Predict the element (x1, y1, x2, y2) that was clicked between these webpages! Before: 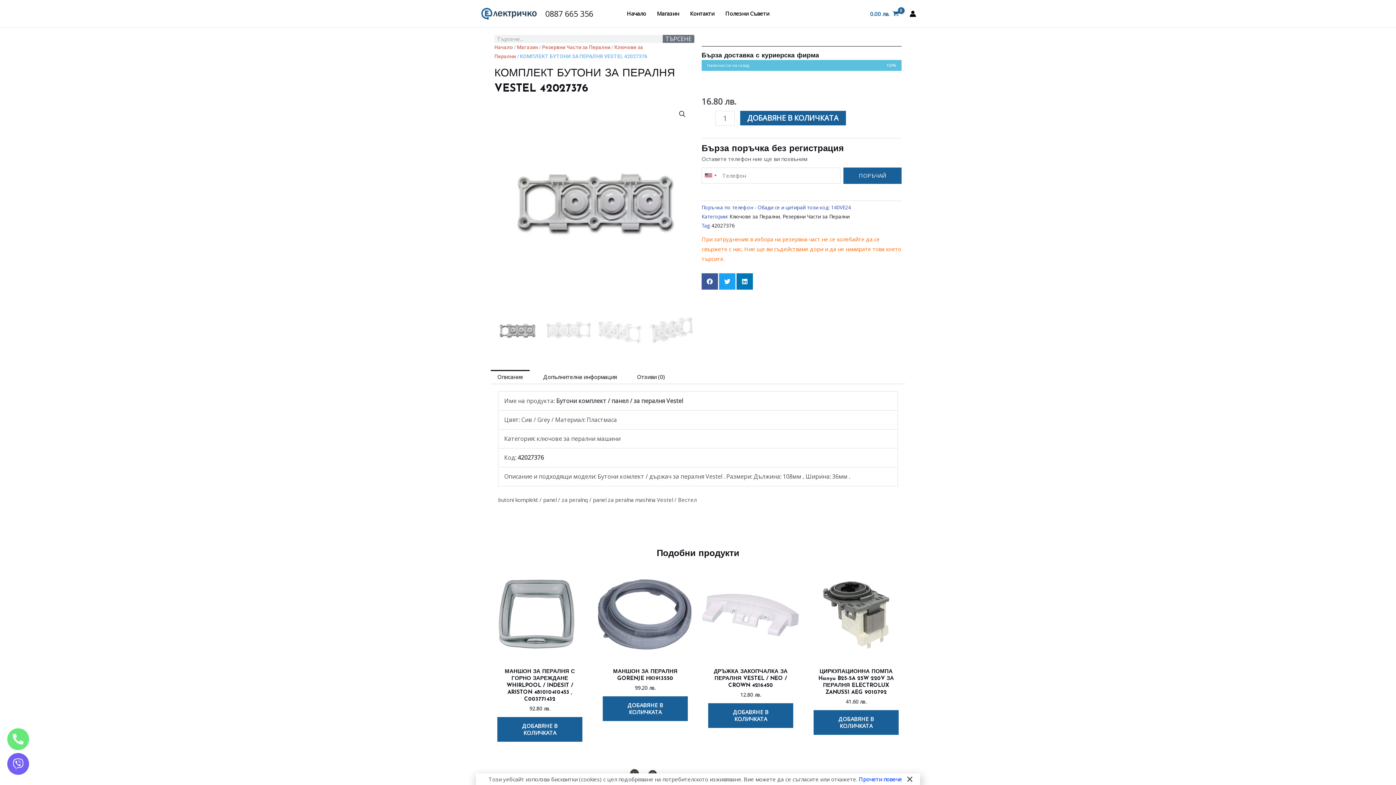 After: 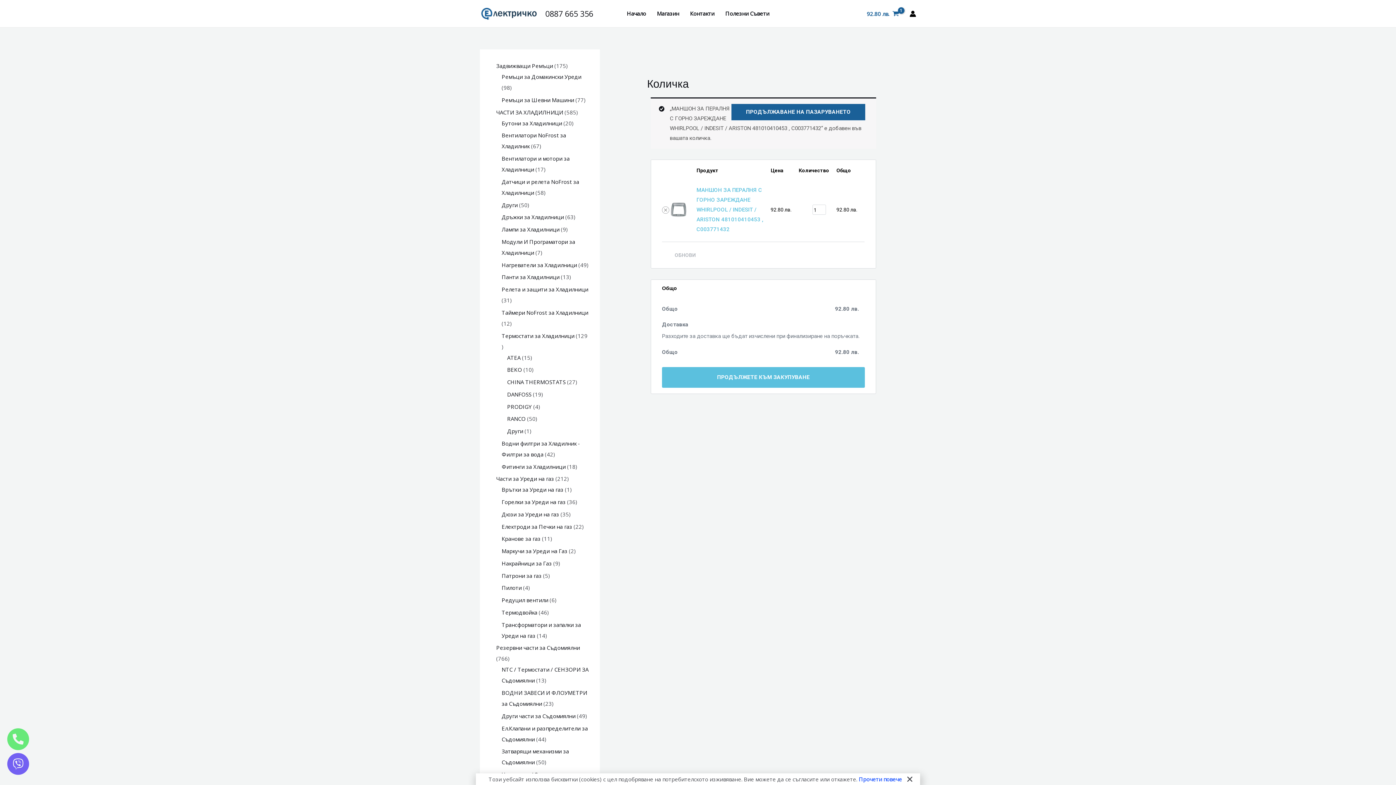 Action: bbox: (497, 717, 582, 742) label: Add to cart: “МАНШОН ЗА ПЕРАЛНЯ С ГОРНО ЗАРЕЖДАНЕ WHIRLPOOL / INDESIT / ARISTON 481010410453 , C003771432”